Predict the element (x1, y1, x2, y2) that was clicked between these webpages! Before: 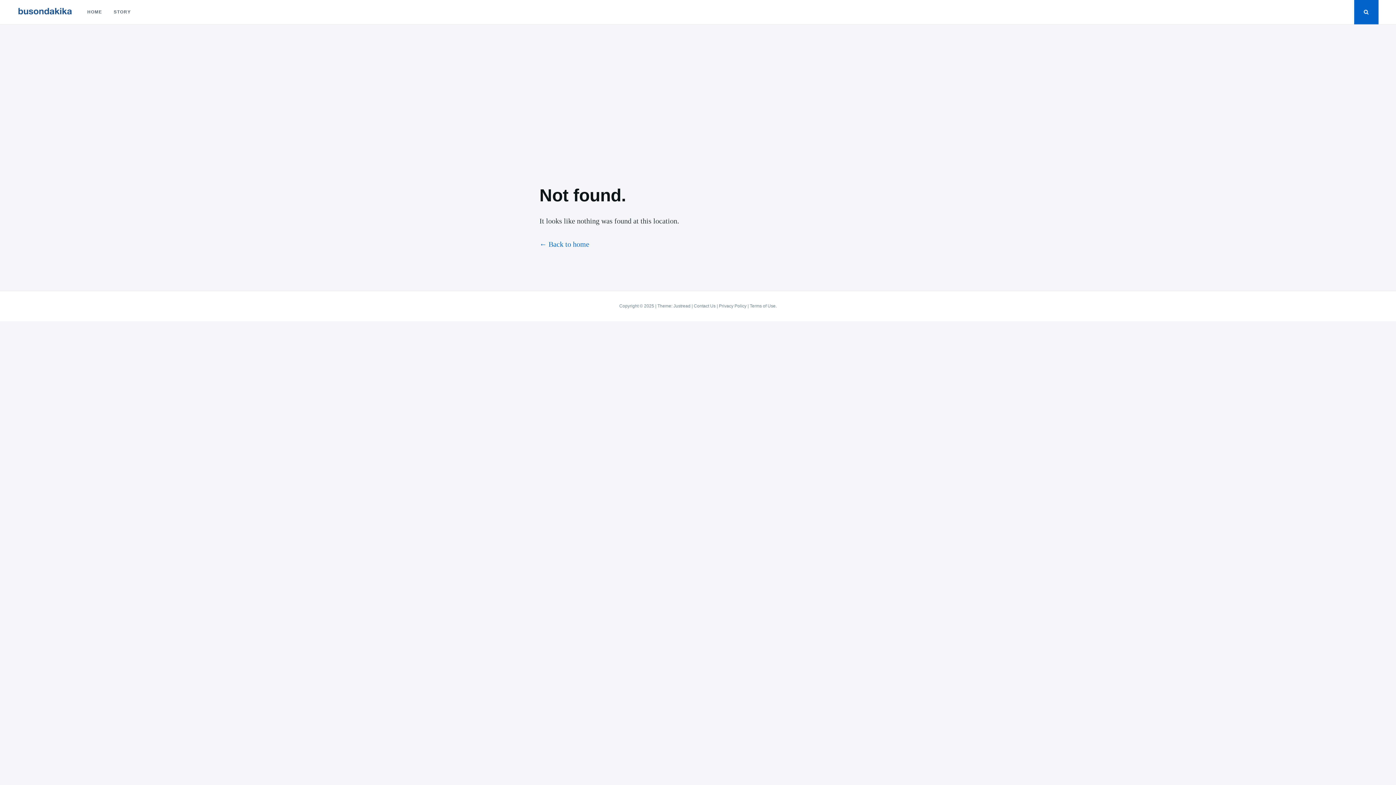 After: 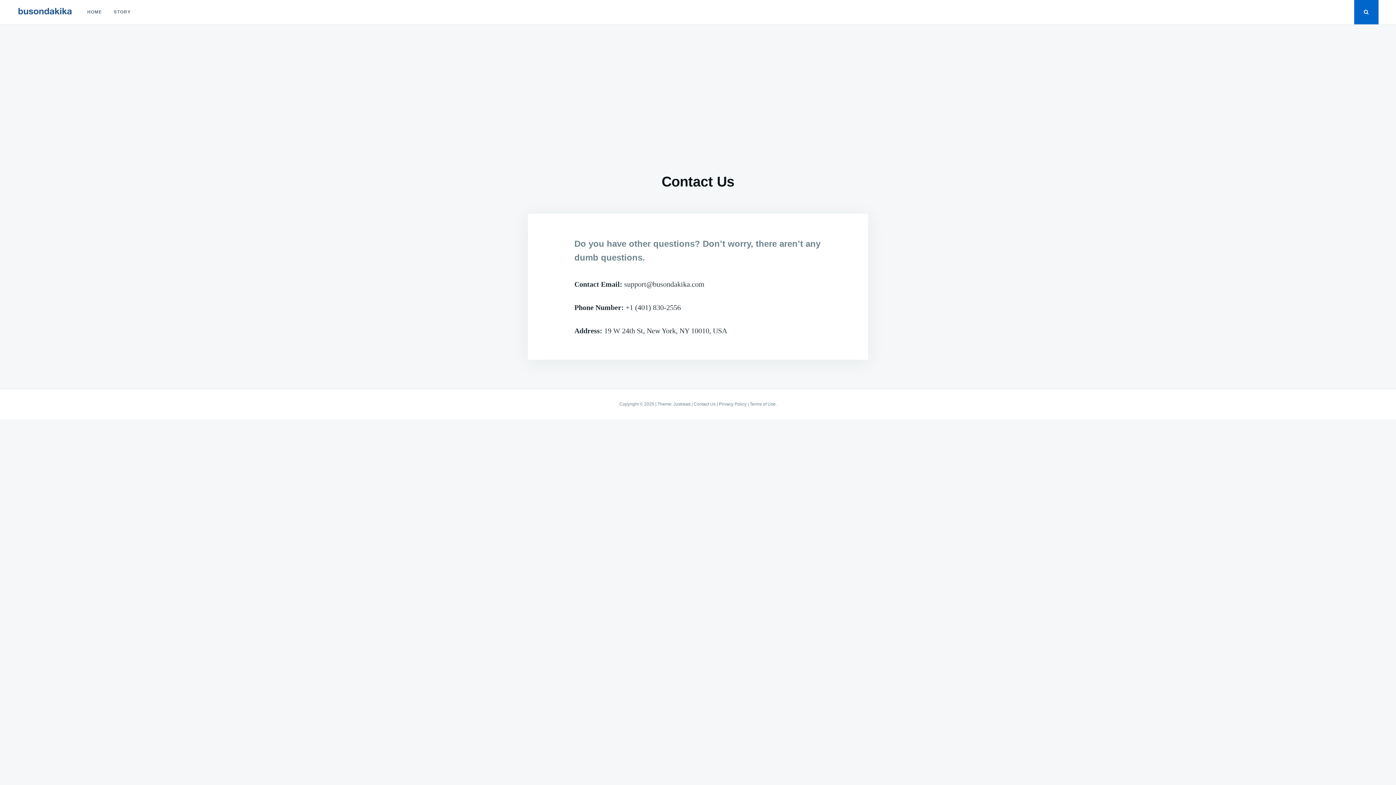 Action: label: Contact Us bbox: (694, 303, 715, 308)